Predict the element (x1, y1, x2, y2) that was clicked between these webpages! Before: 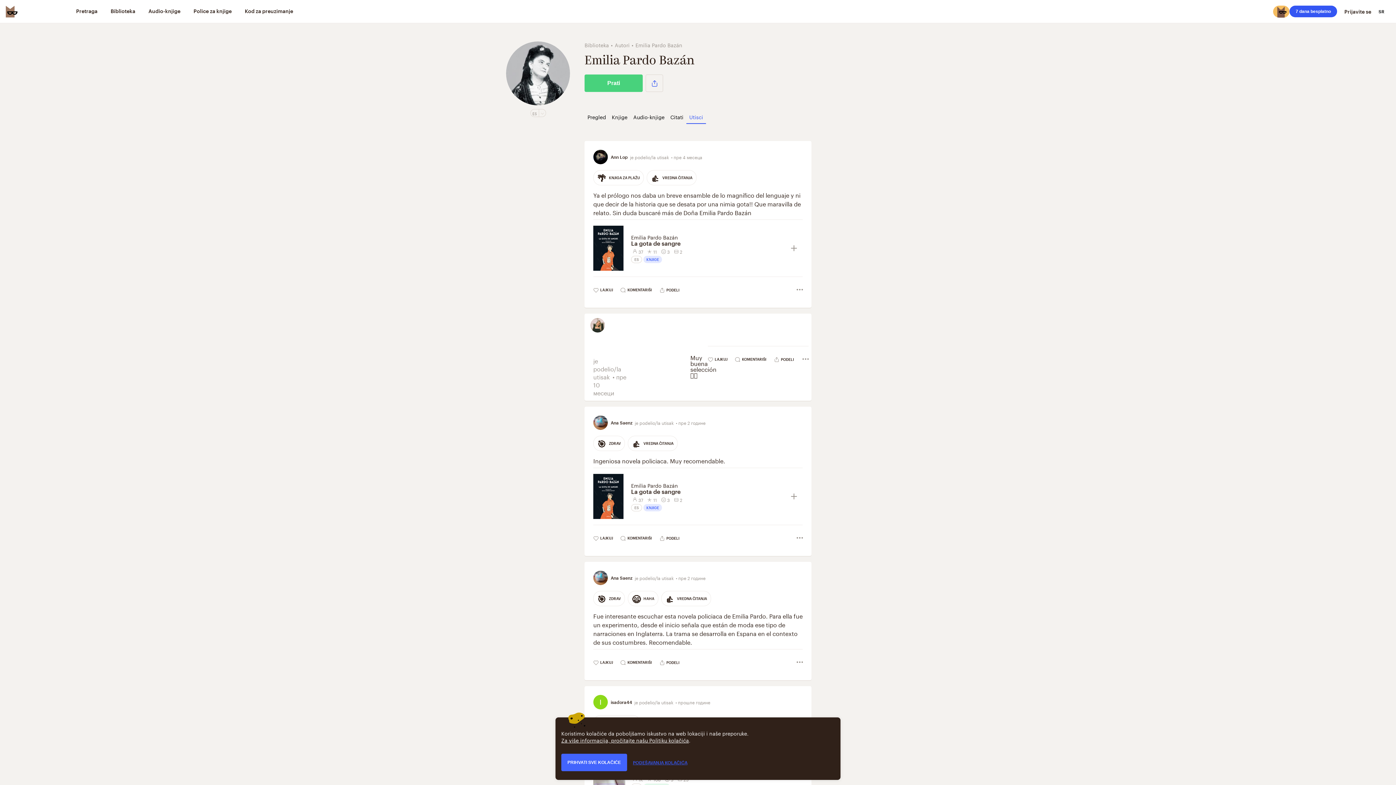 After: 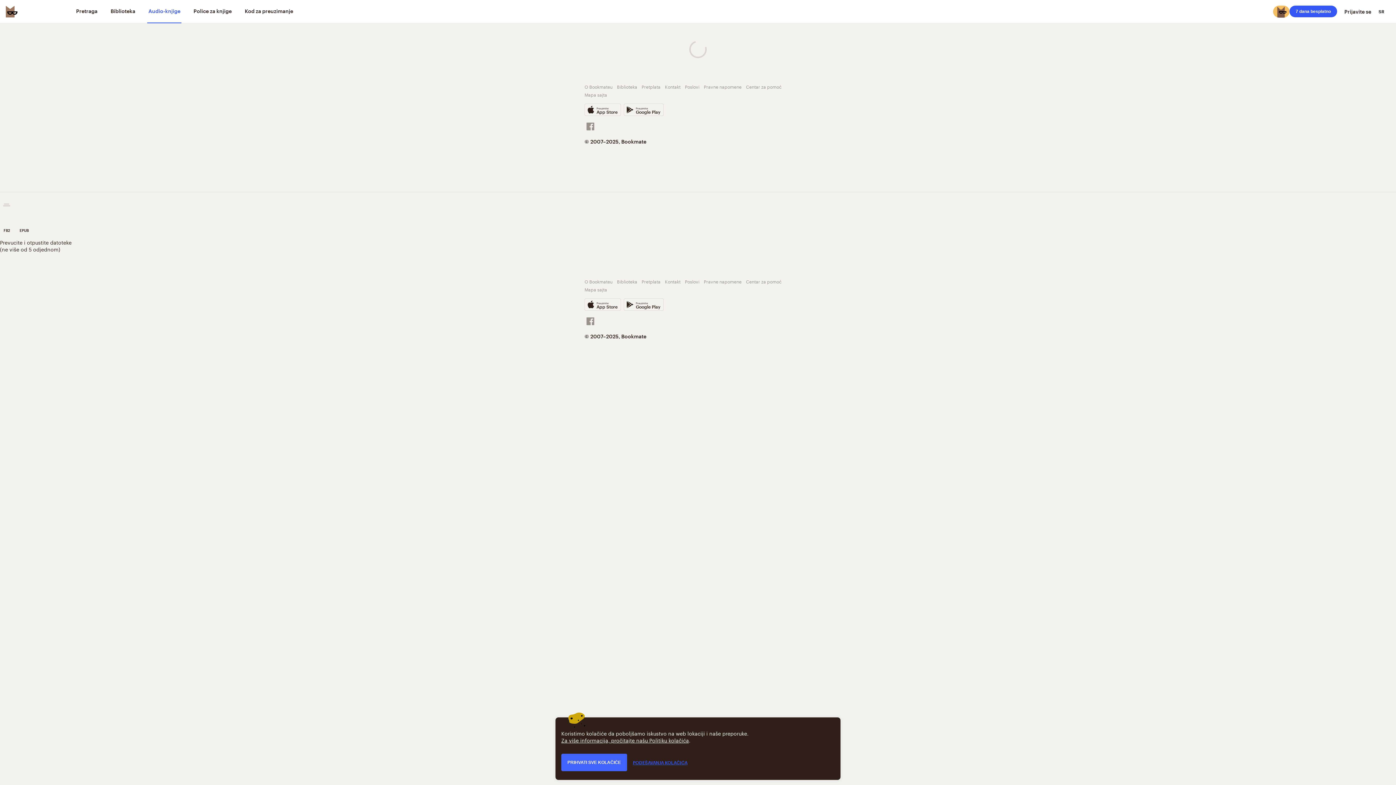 Action: bbox: (147, 0, 181, 23) label: Audio-knjige